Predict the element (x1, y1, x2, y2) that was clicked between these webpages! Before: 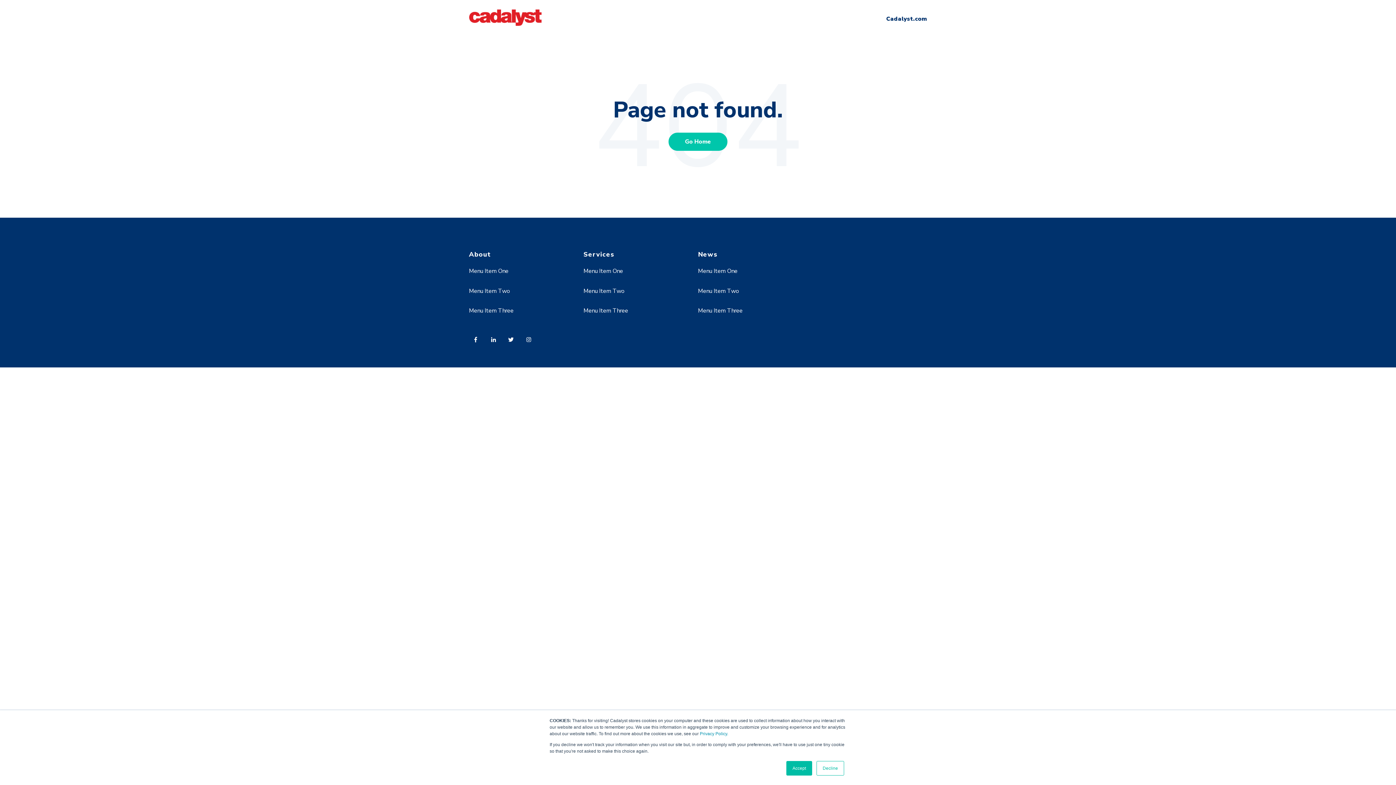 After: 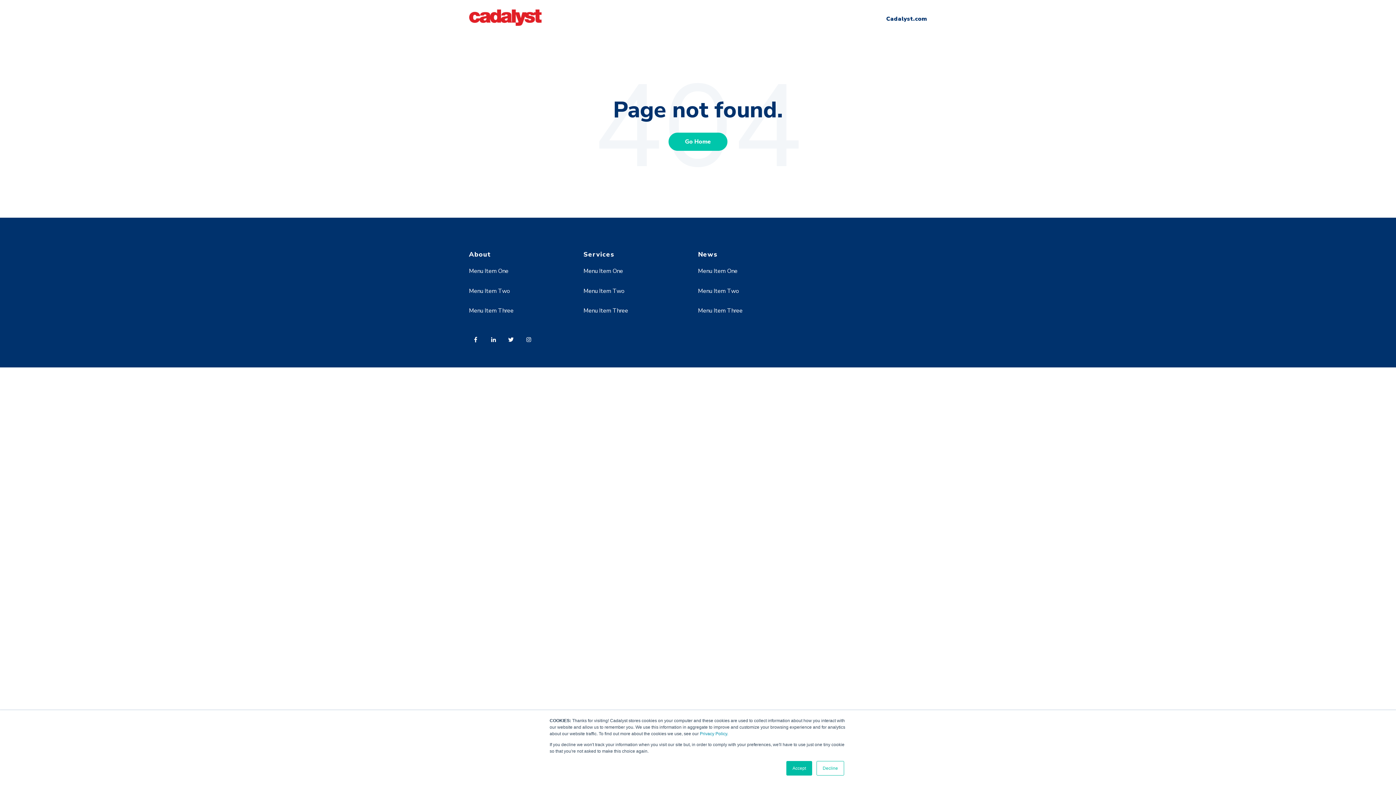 Action: bbox: (469, 332, 486, 351)